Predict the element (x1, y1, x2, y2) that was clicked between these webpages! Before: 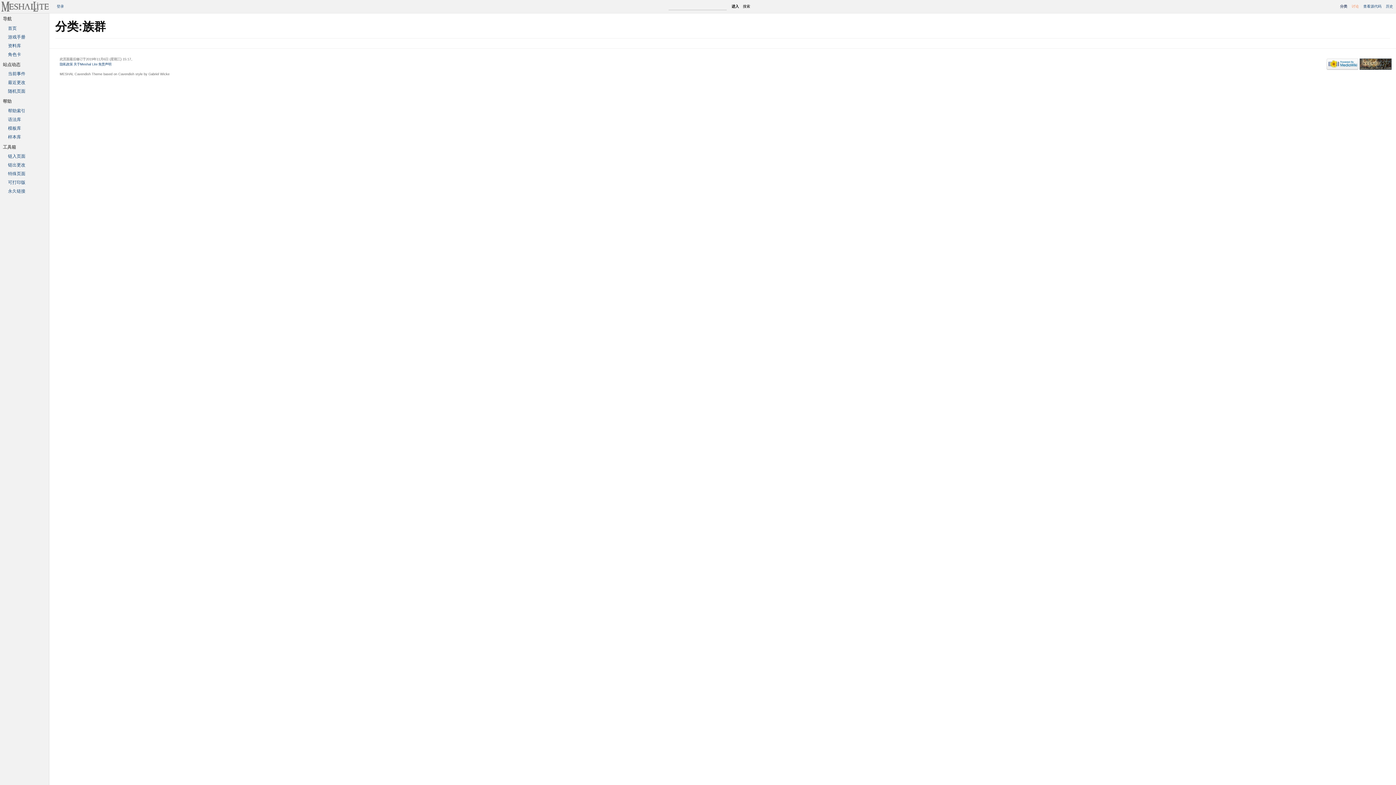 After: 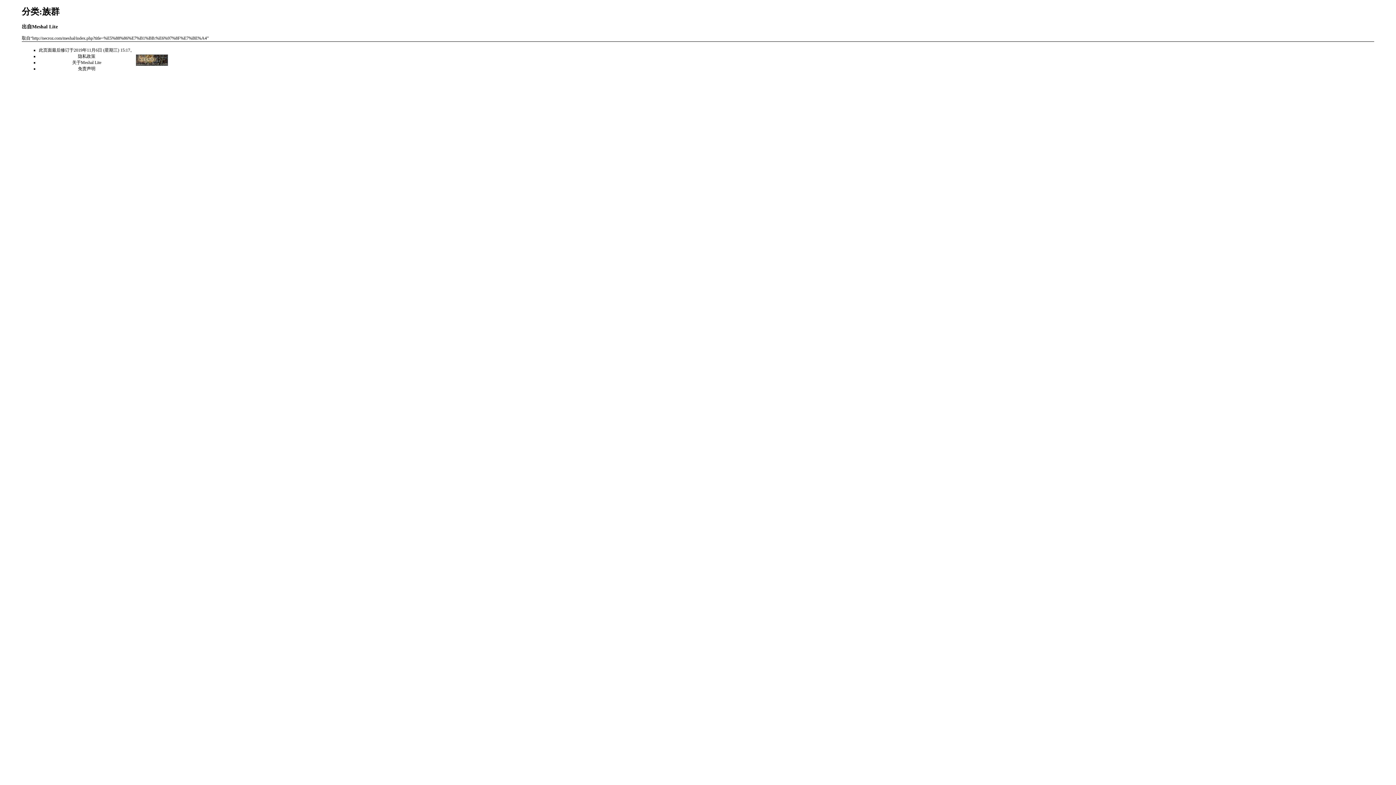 Action: label: 可打印版 bbox: (0, 178, 48, 187)